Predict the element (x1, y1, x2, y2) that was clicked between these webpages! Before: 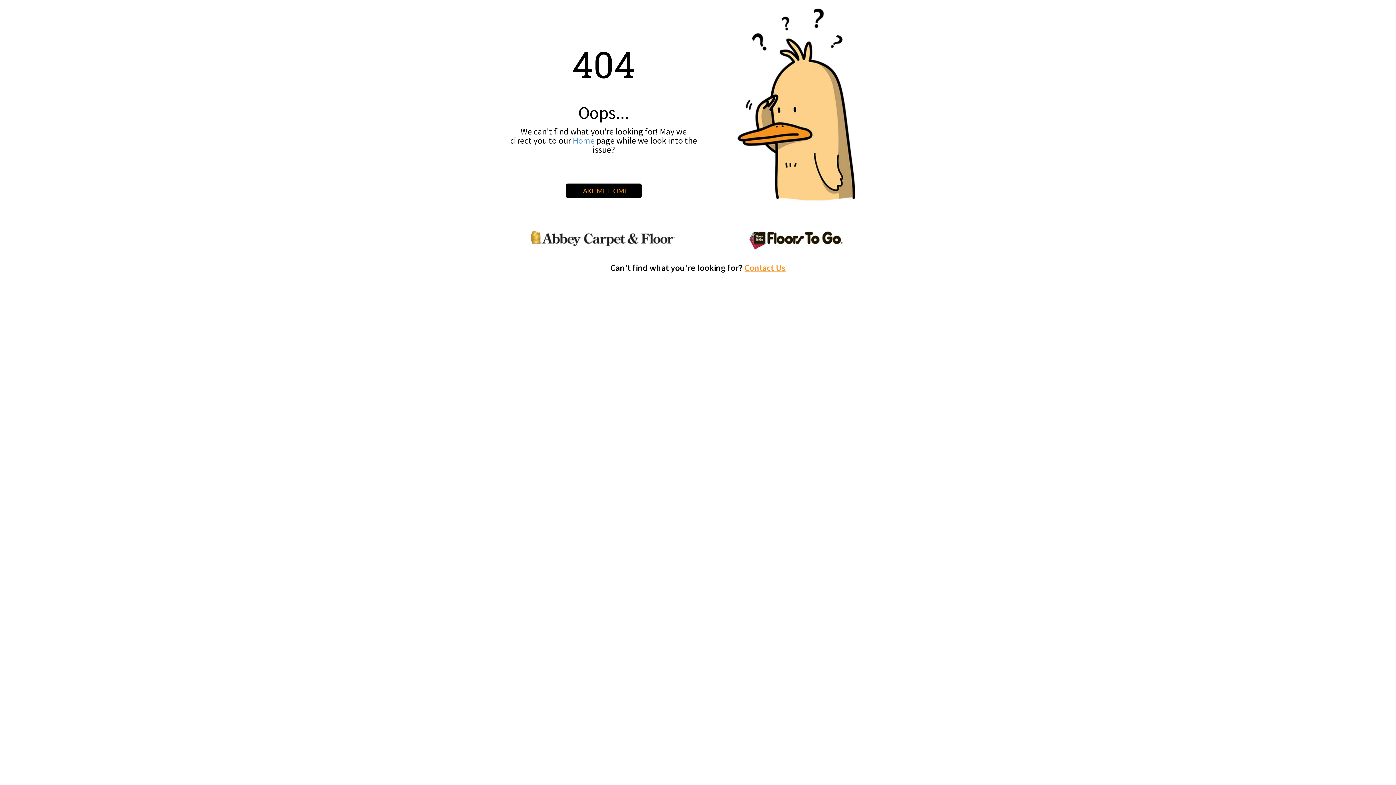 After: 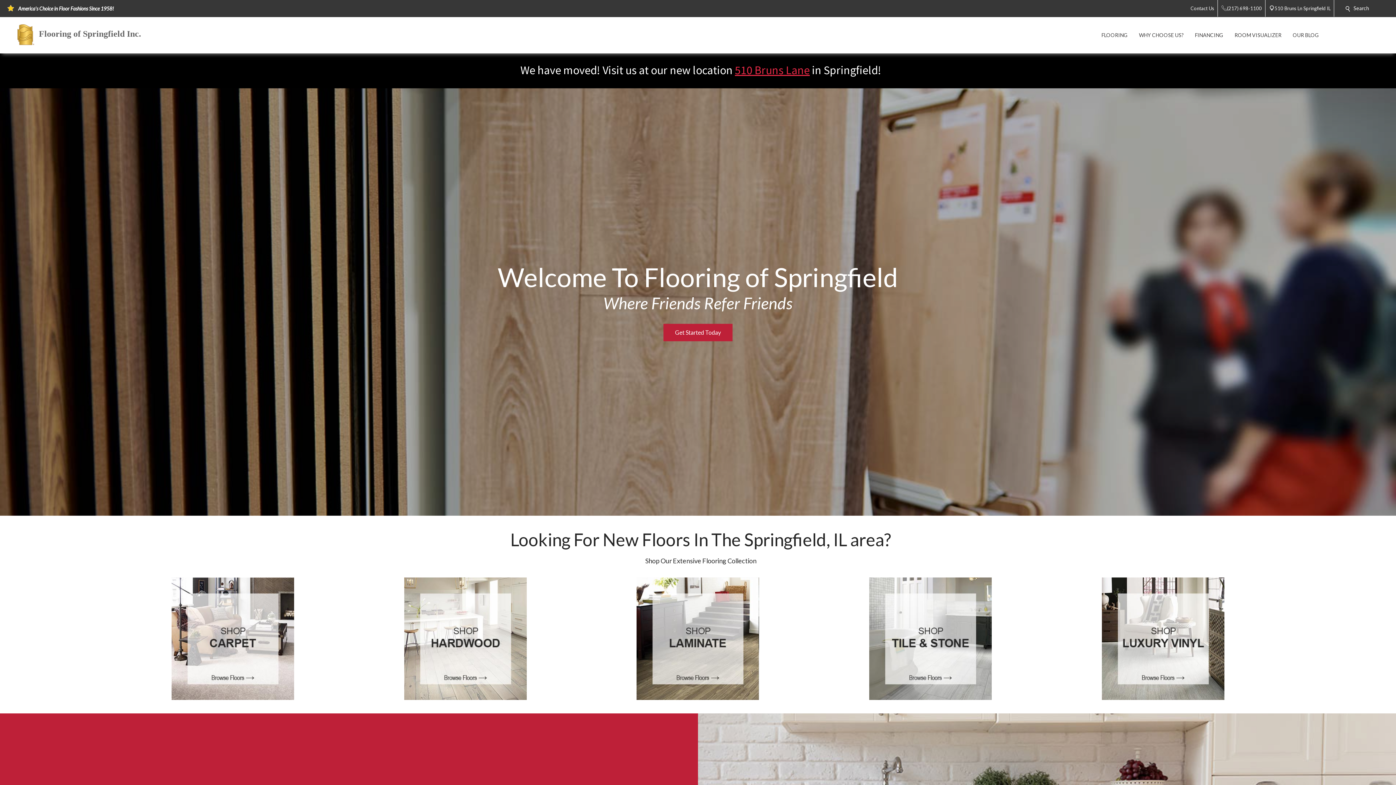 Action: bbox: (572, 134, 594, 146) label: Home